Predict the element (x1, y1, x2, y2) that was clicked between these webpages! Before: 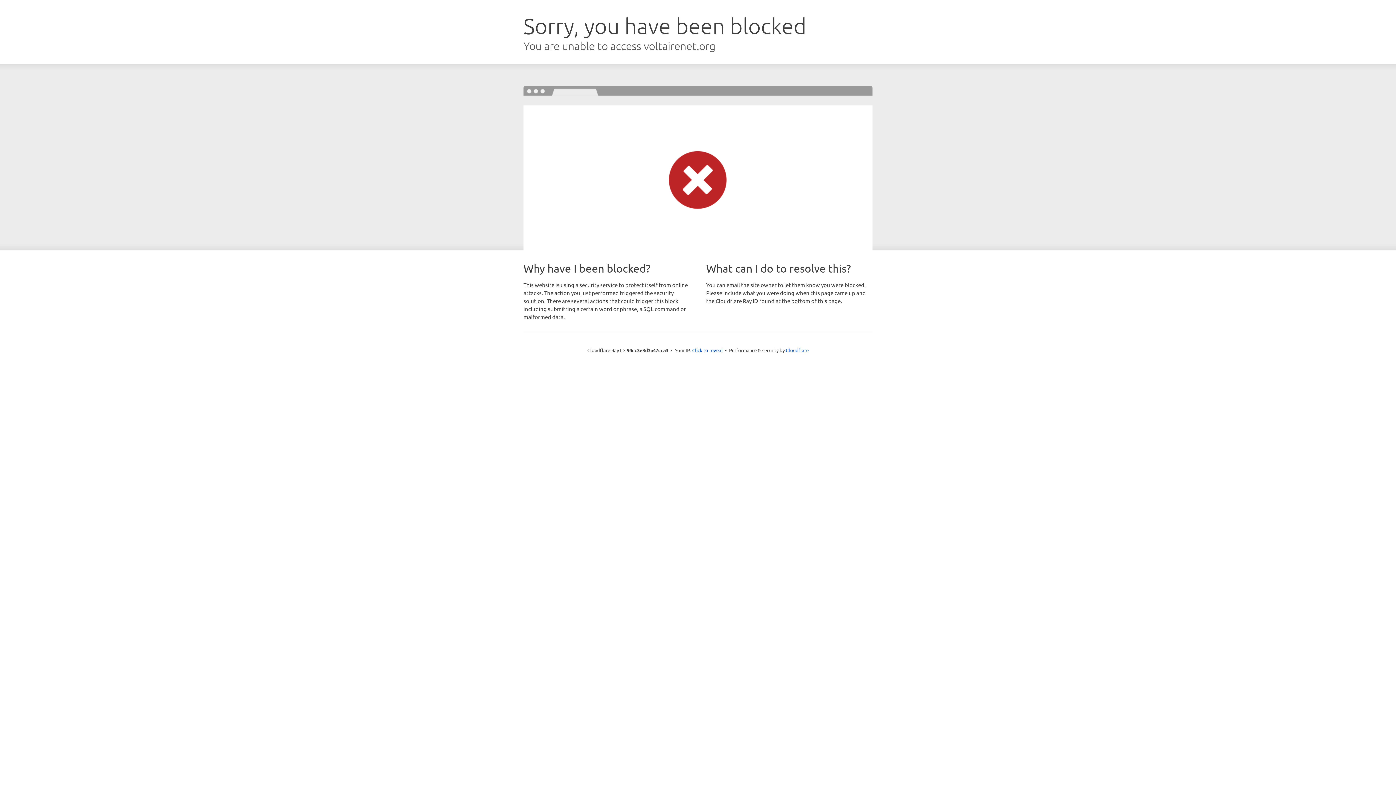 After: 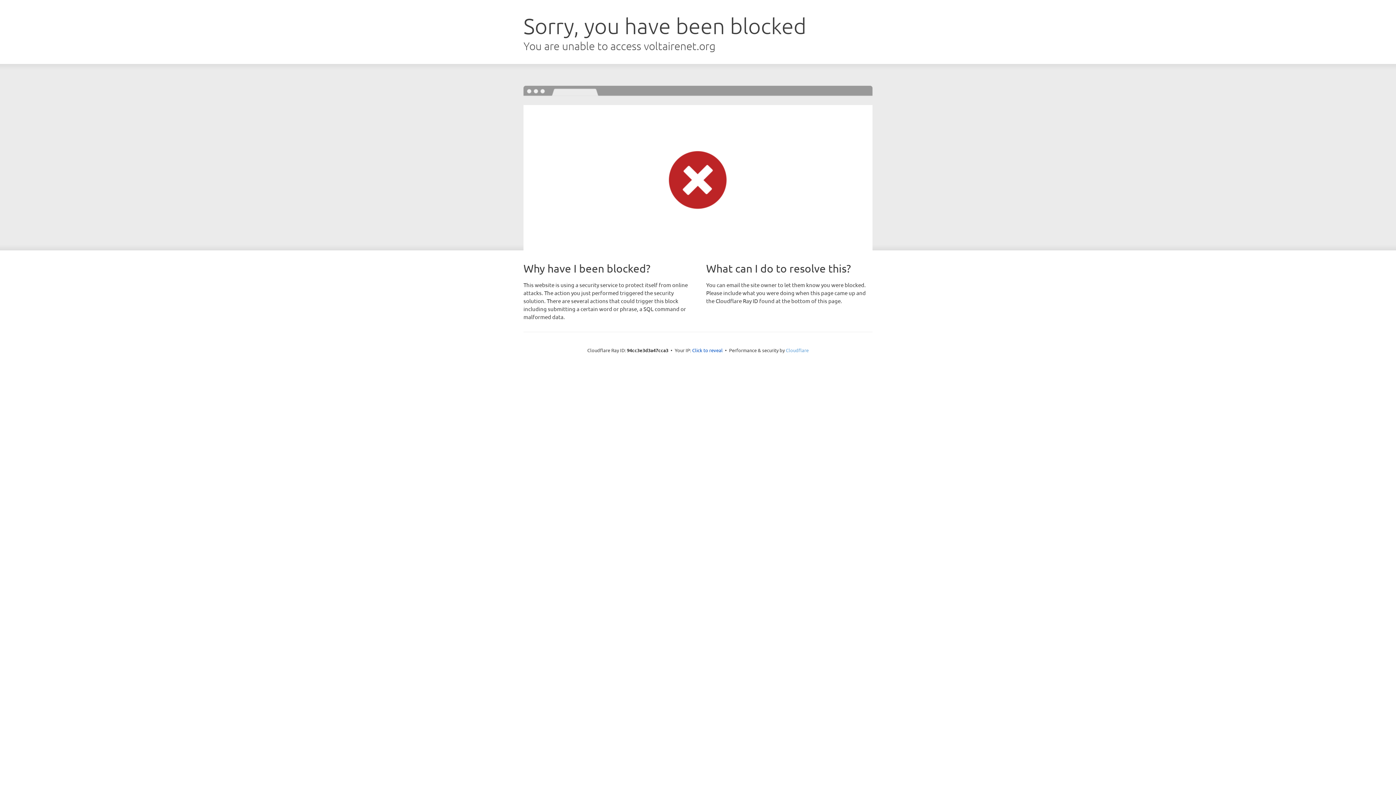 Action: bbox: (786, 347, 808, 353) label: Cloudflare